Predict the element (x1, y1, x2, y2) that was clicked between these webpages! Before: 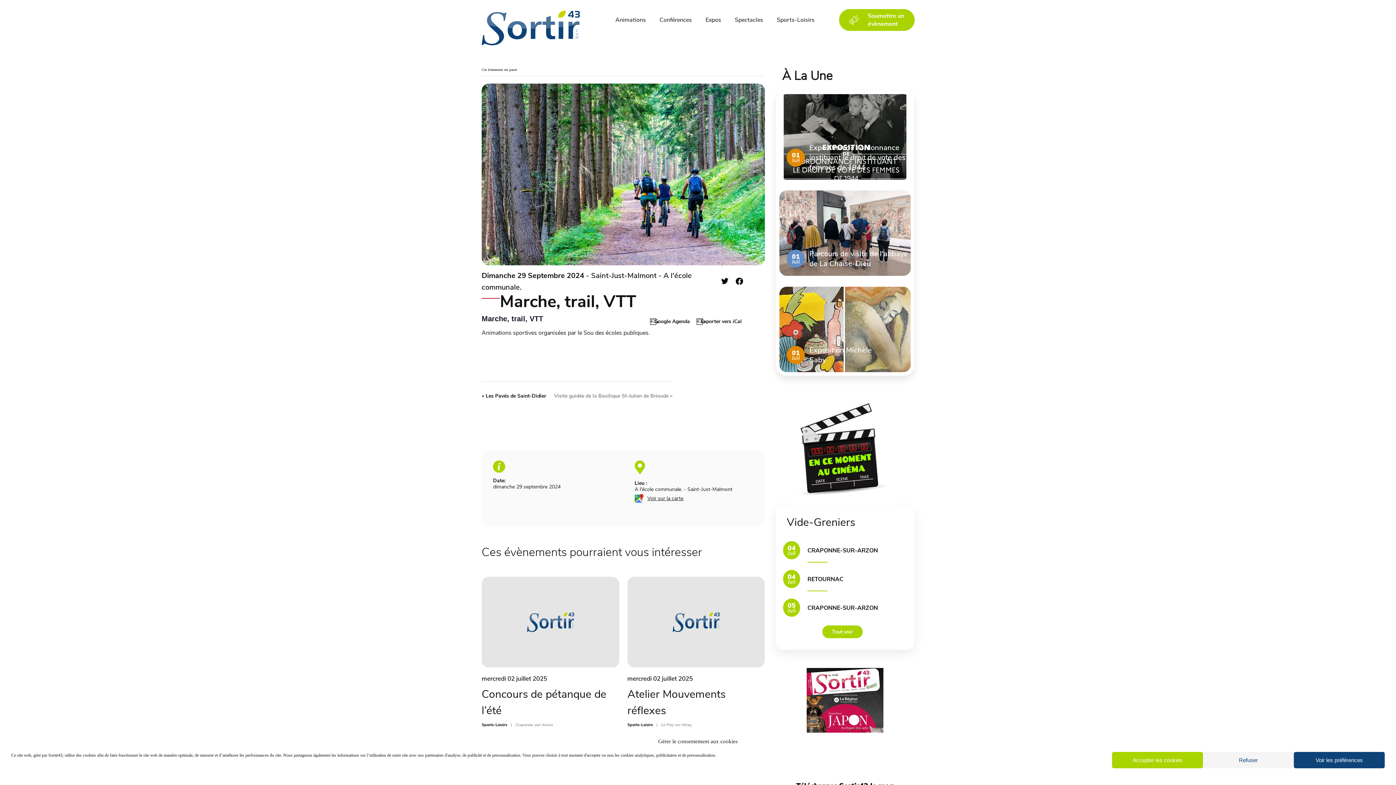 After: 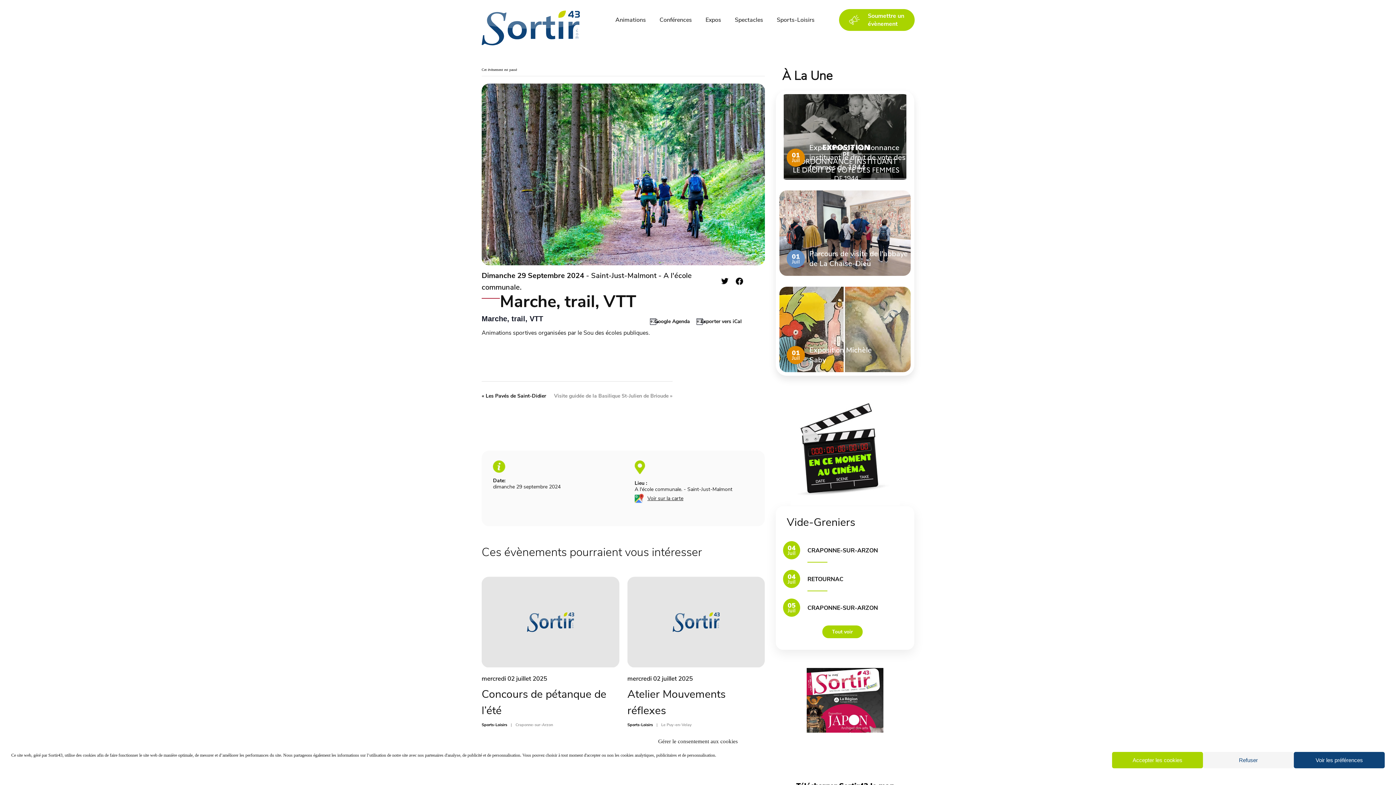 Action: label: Voir sur la carte bbox: (647, 495, 683, 502)